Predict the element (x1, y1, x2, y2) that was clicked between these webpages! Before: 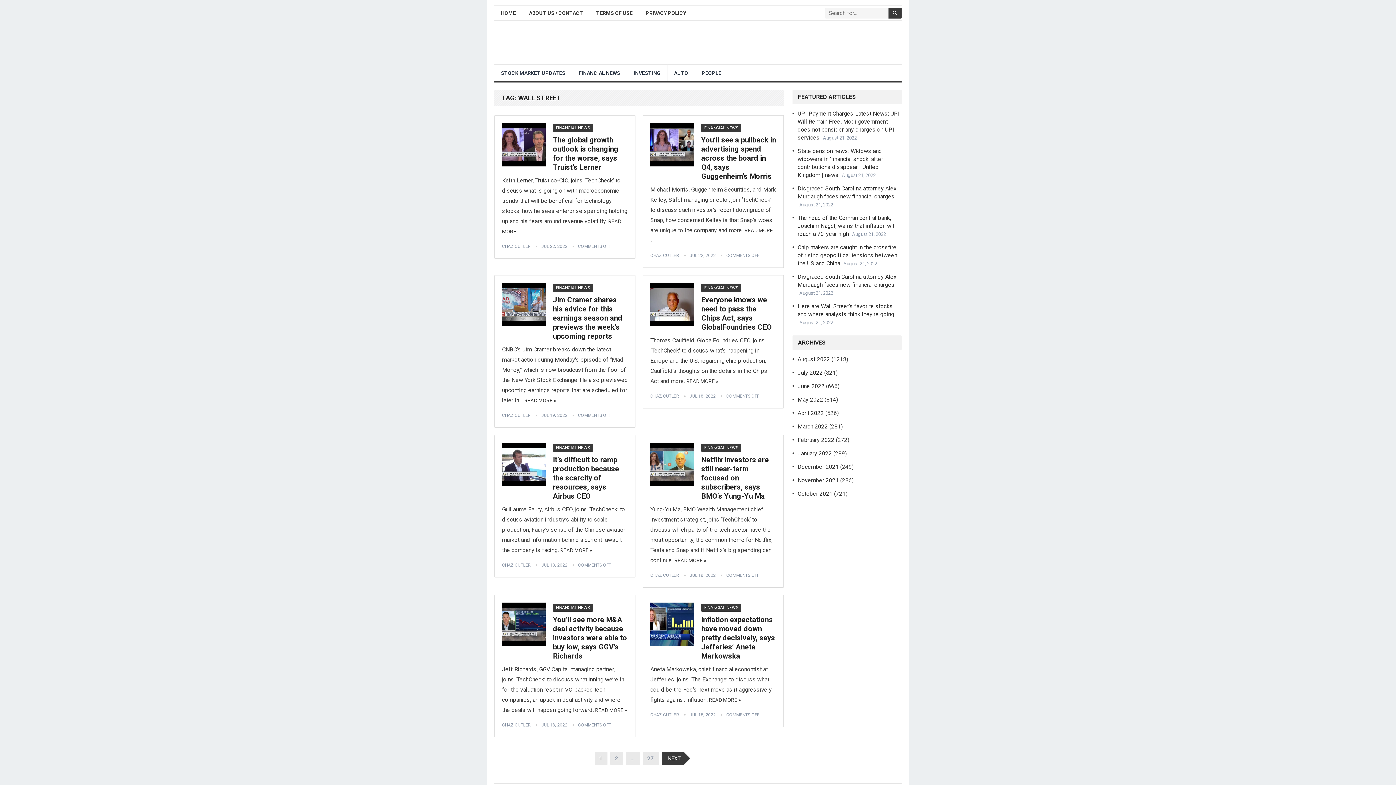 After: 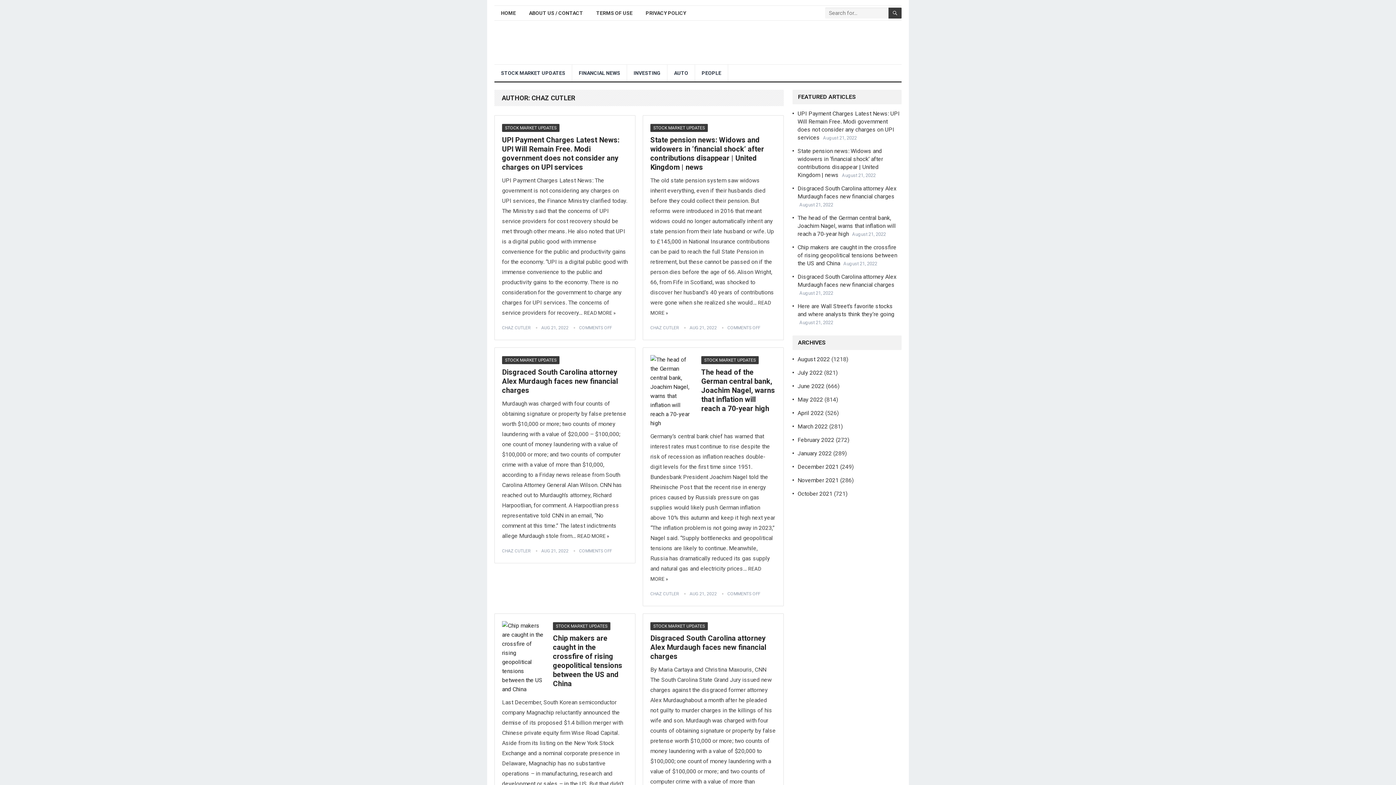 Action: bbox: (650, 393, 679, 398) label: CHAZ CUTLER